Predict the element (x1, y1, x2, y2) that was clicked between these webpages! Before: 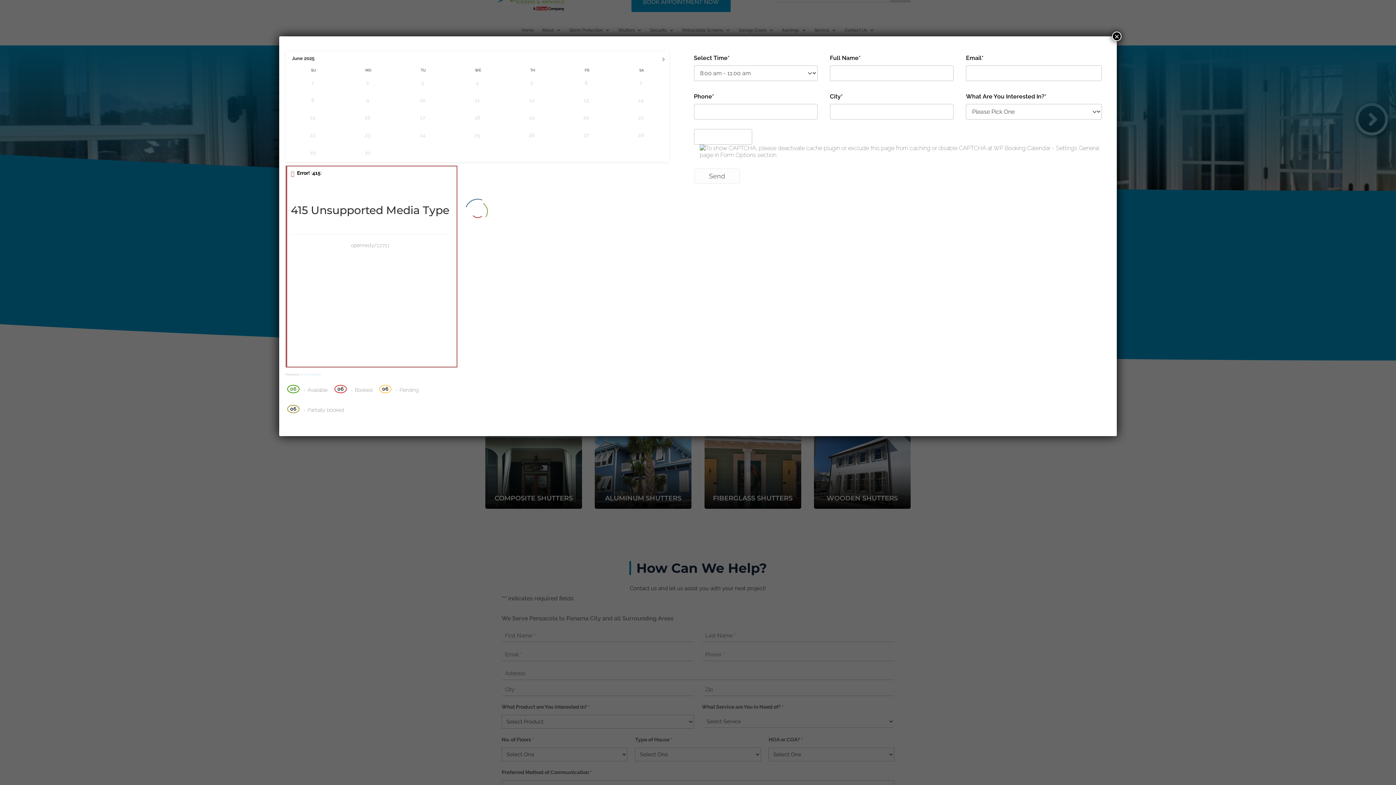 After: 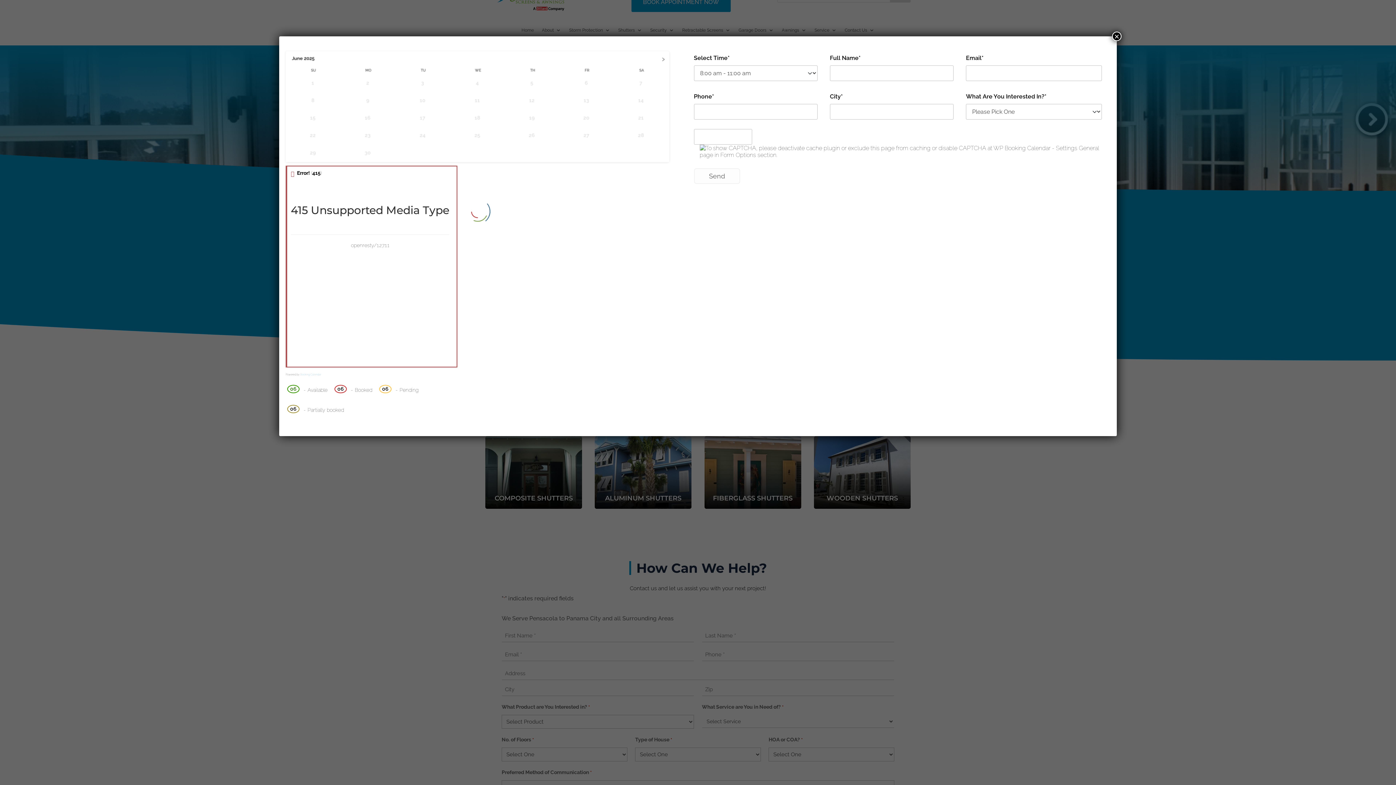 Action: bbox: (288, 385, 298, 392) label: 06